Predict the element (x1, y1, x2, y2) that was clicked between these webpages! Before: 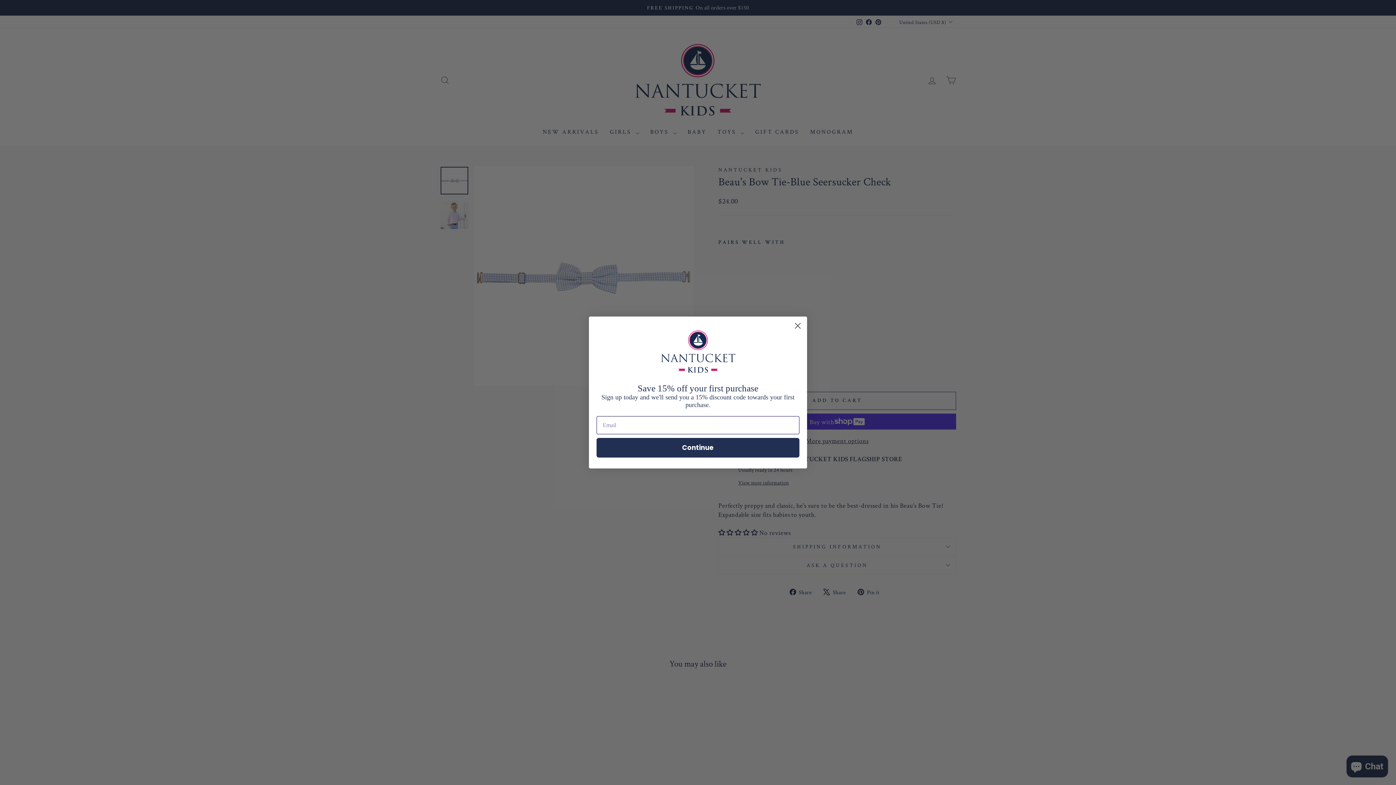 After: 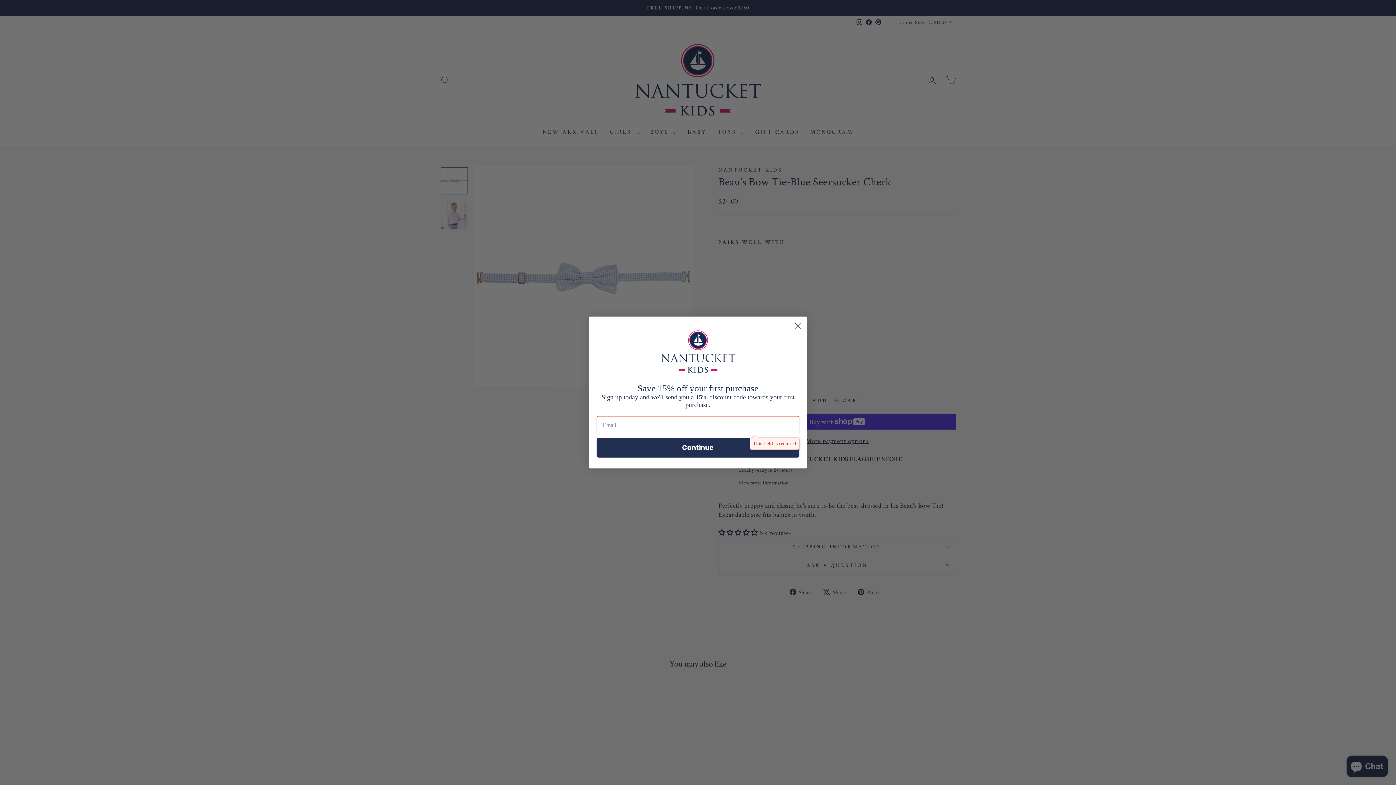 Action: label: Continue bbox: (596, 438, 799, 457)